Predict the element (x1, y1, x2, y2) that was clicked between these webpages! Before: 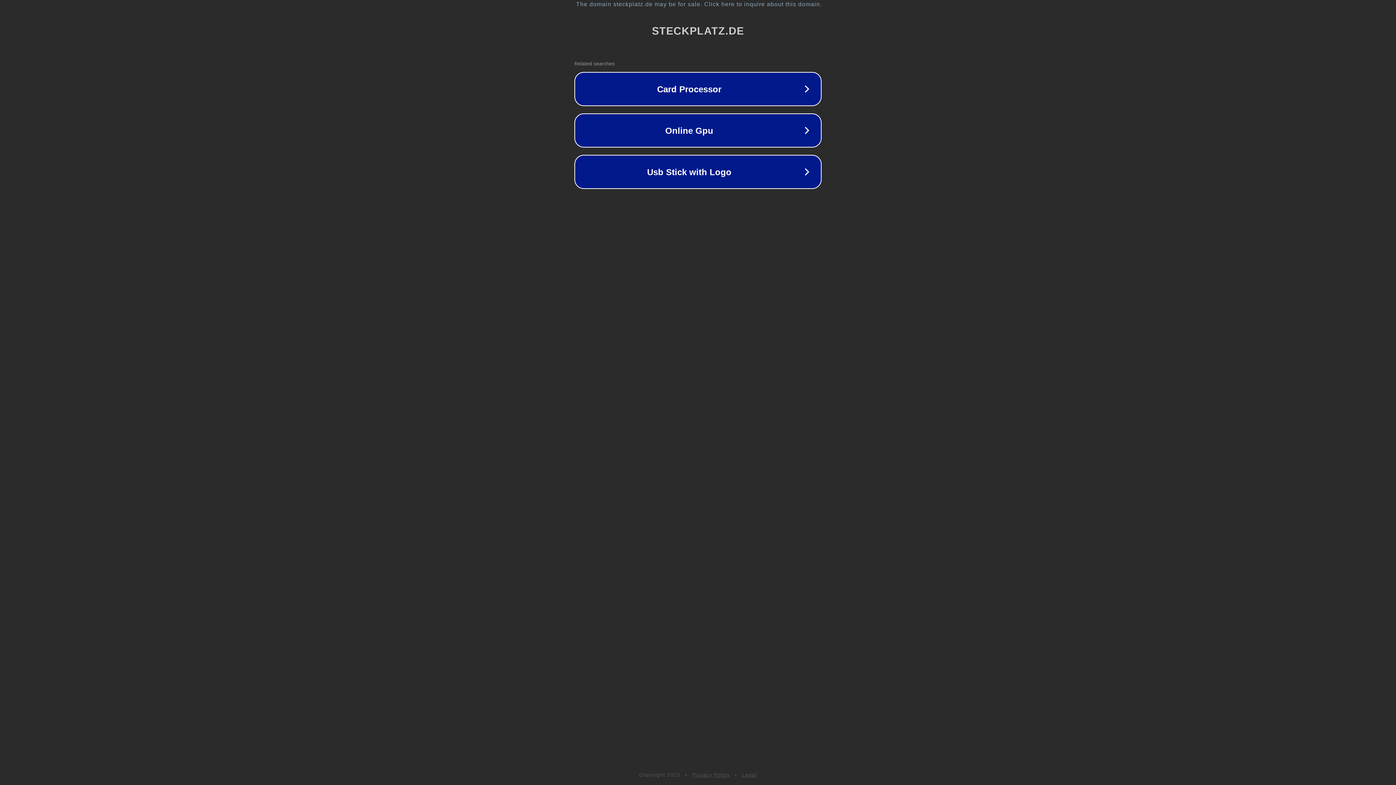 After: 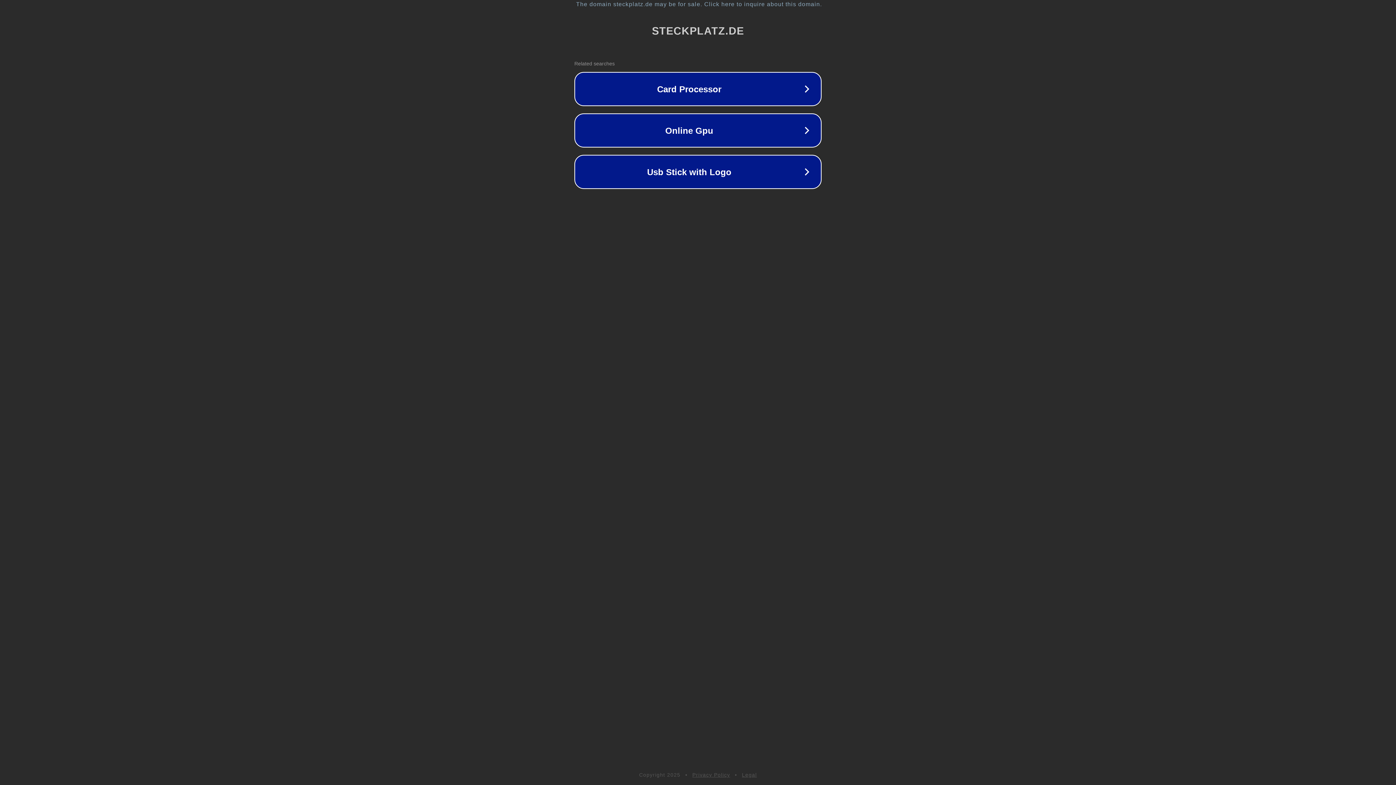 Action: bbox: (692, 772, 730, 778) label: Privacy Policy